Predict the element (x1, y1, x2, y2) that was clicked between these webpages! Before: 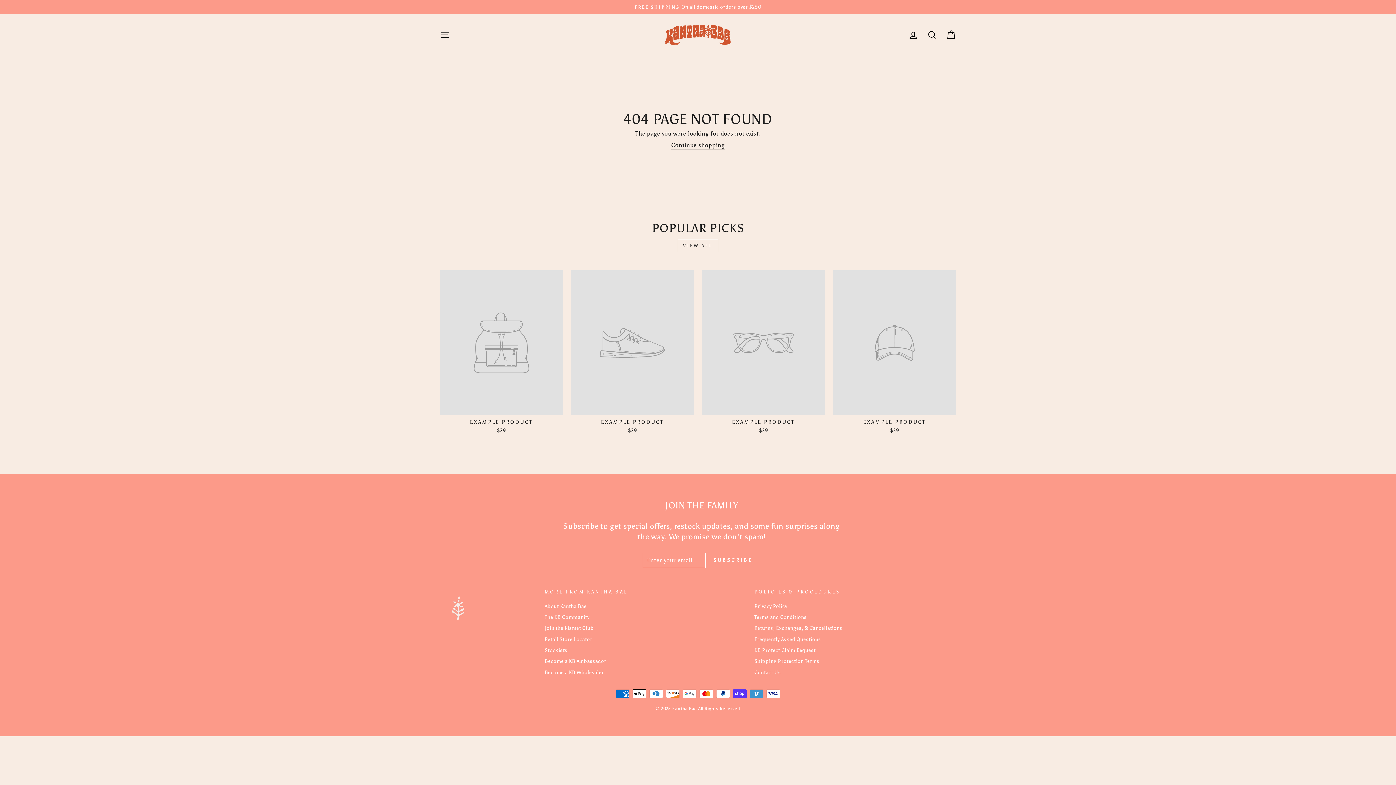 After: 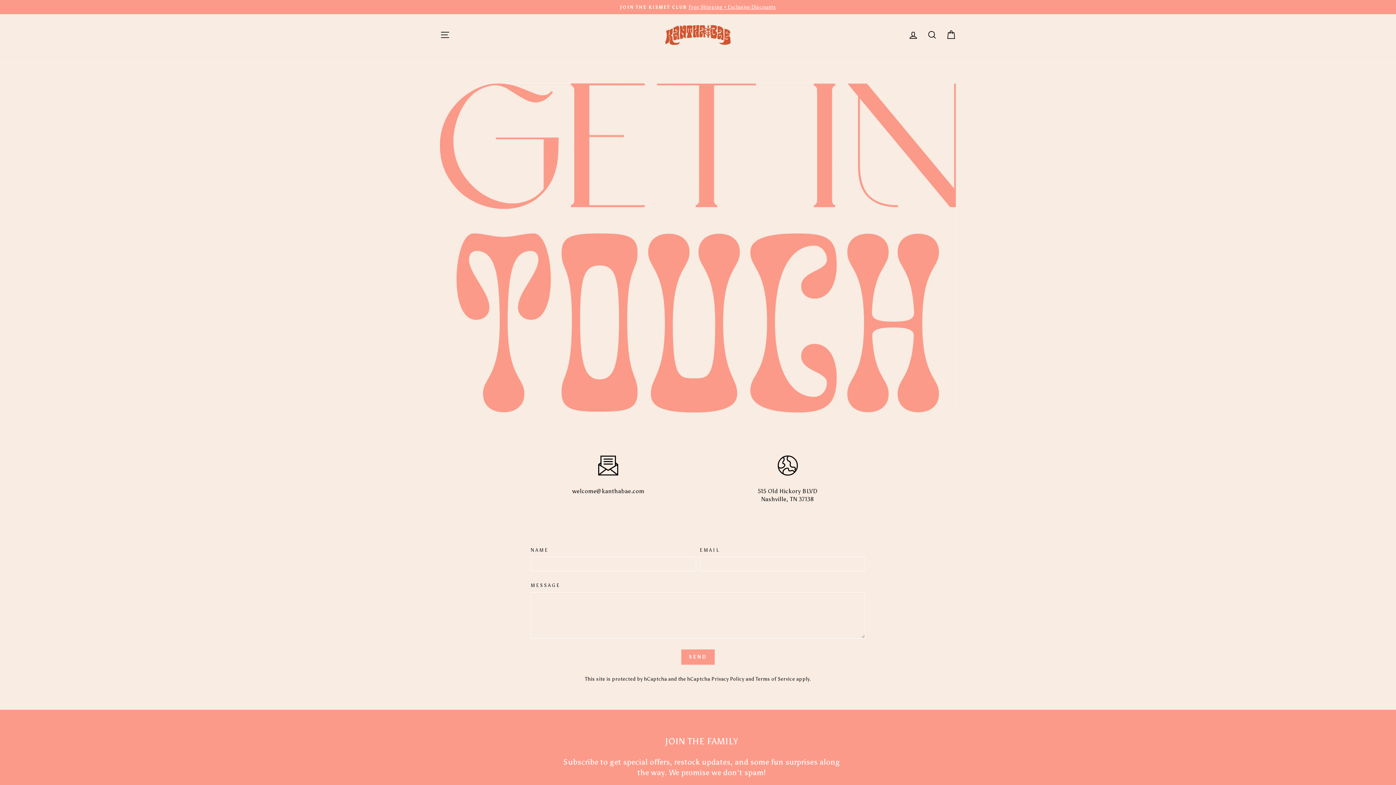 Action: bbox: (754, 667, 781, 677) label: Contact Us